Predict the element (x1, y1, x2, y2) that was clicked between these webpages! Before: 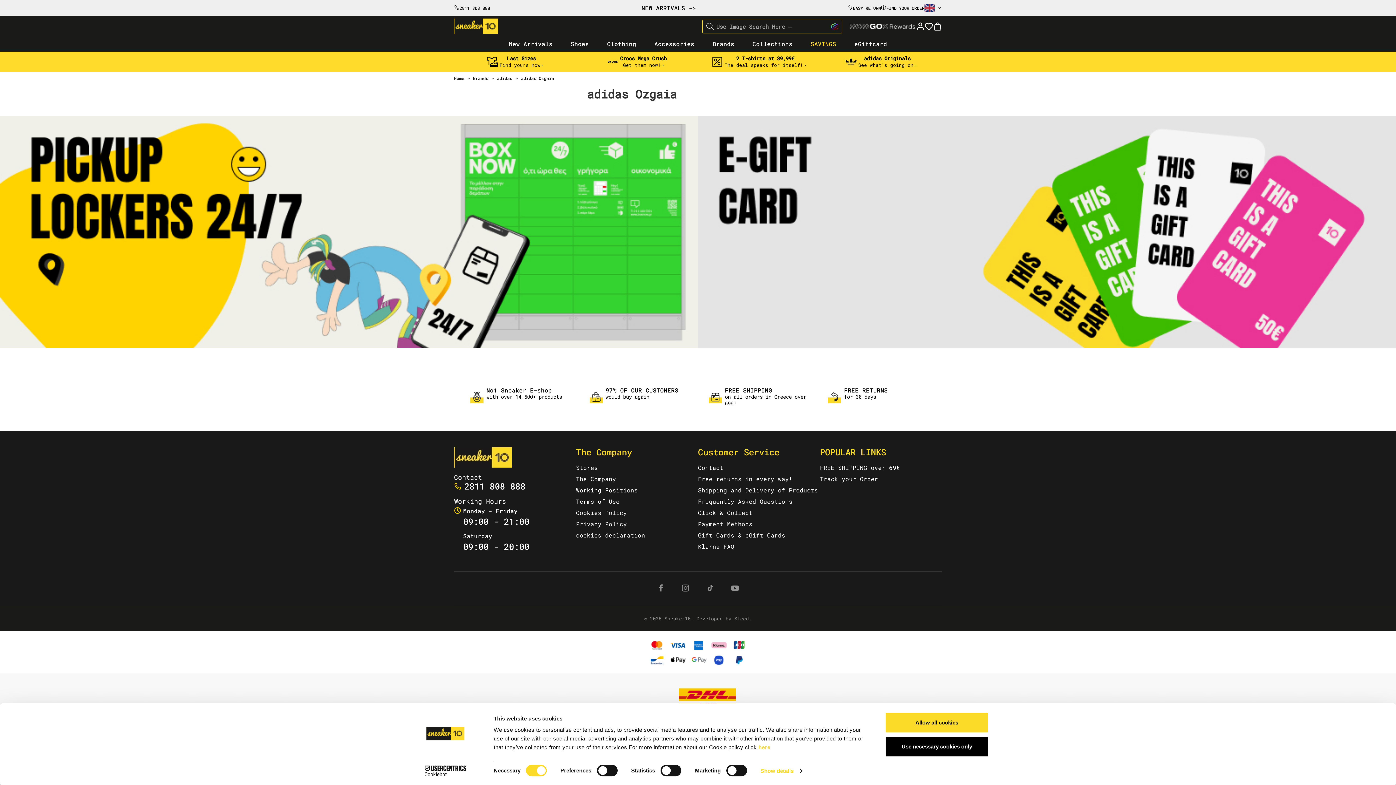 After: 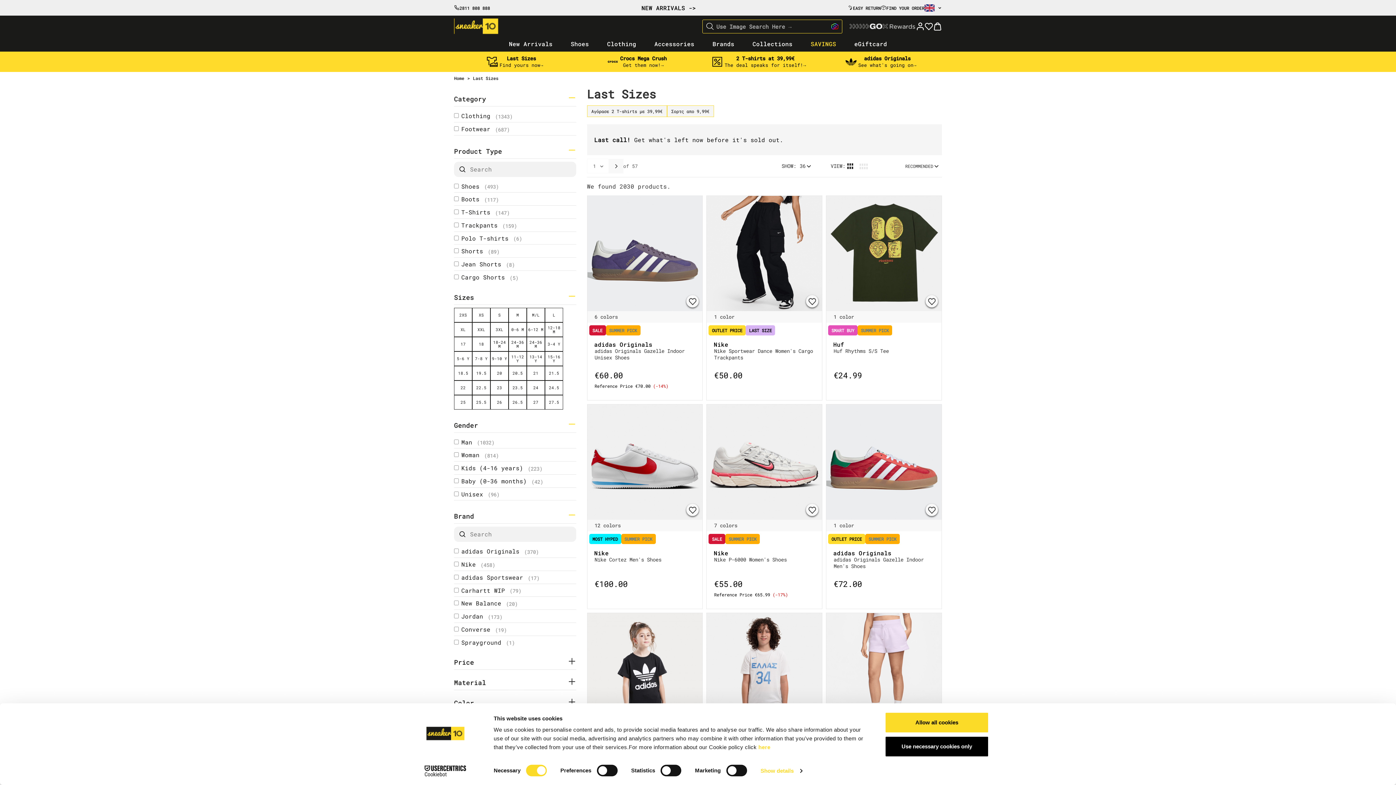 Action: bbox: (507, 54, 536, 61) label: Last Sizes